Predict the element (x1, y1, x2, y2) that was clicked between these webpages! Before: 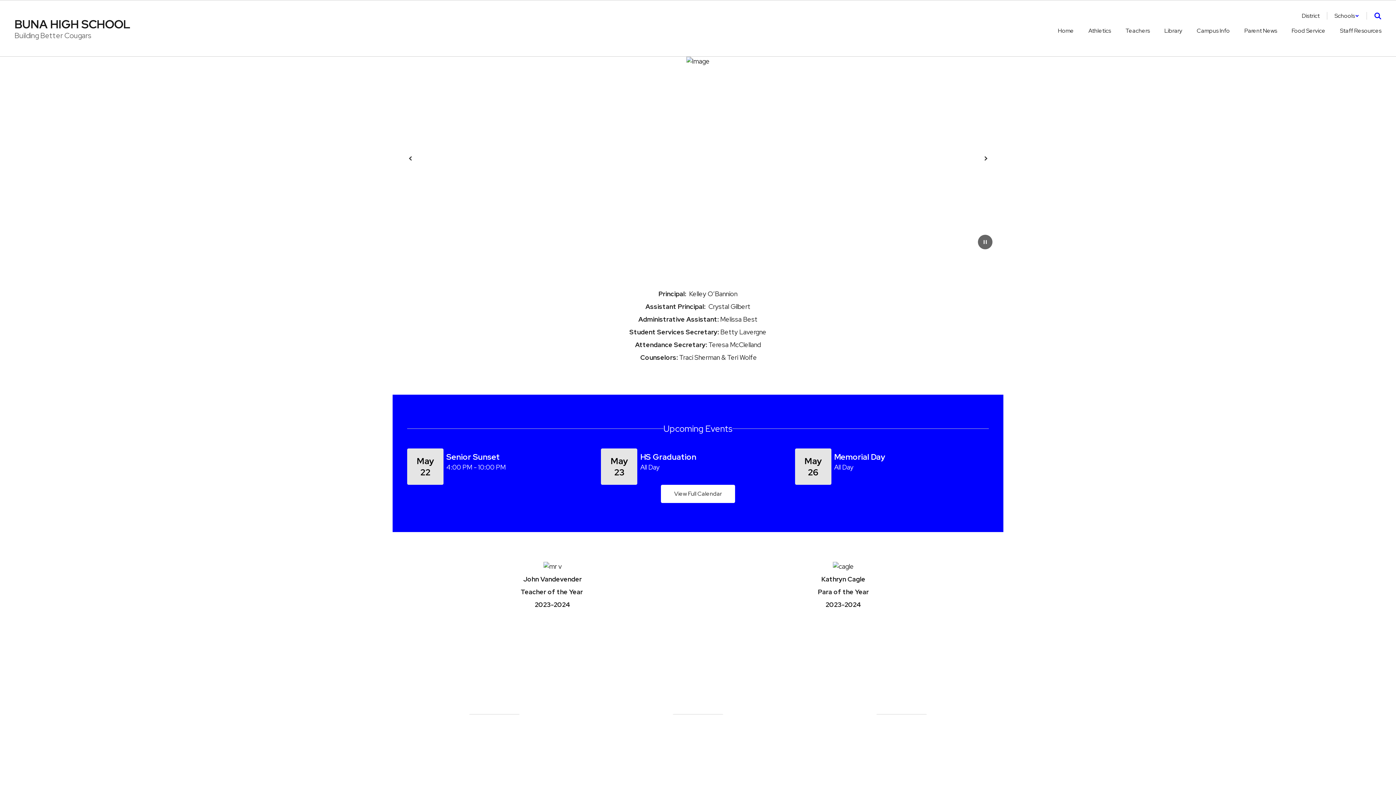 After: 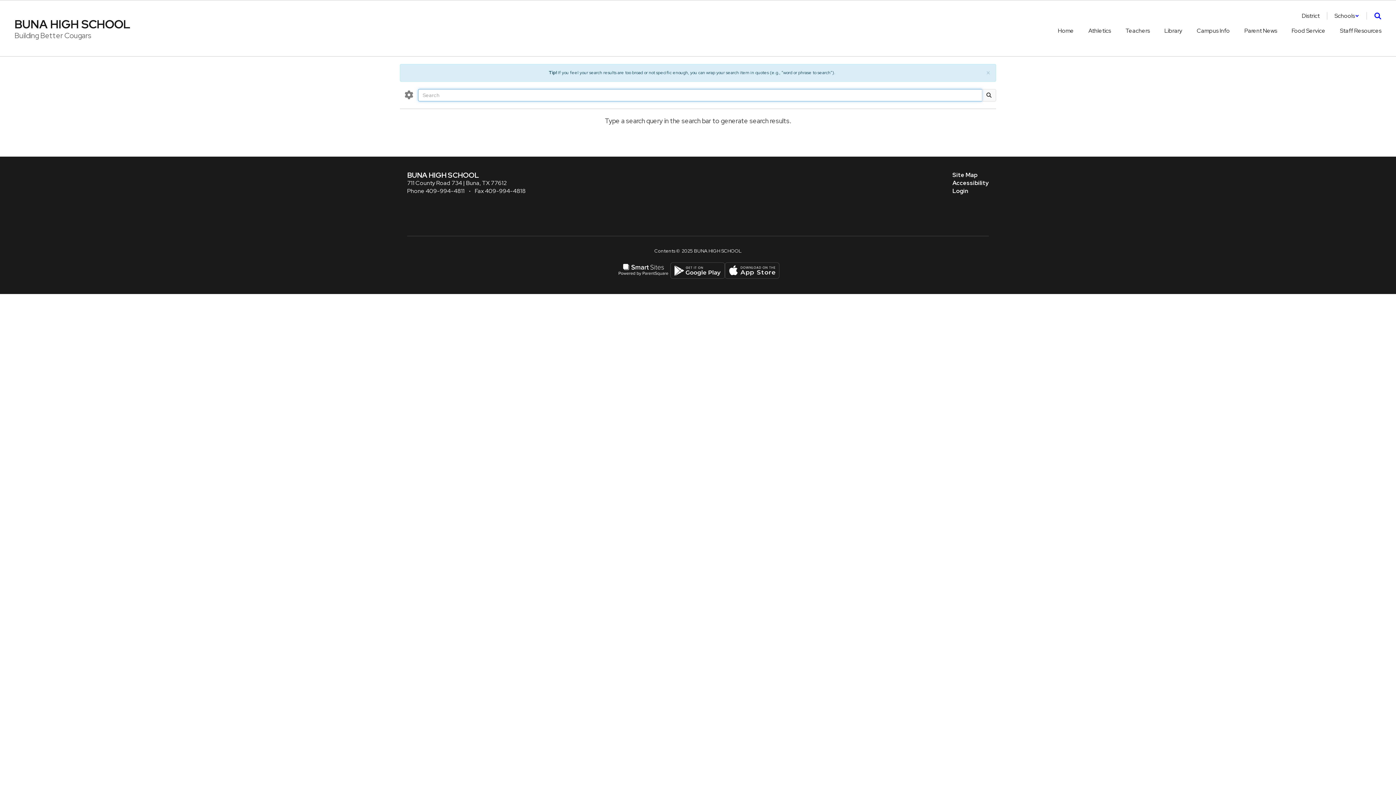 Action: bbox: (1374, 12, 1381, 19) label: Search this site